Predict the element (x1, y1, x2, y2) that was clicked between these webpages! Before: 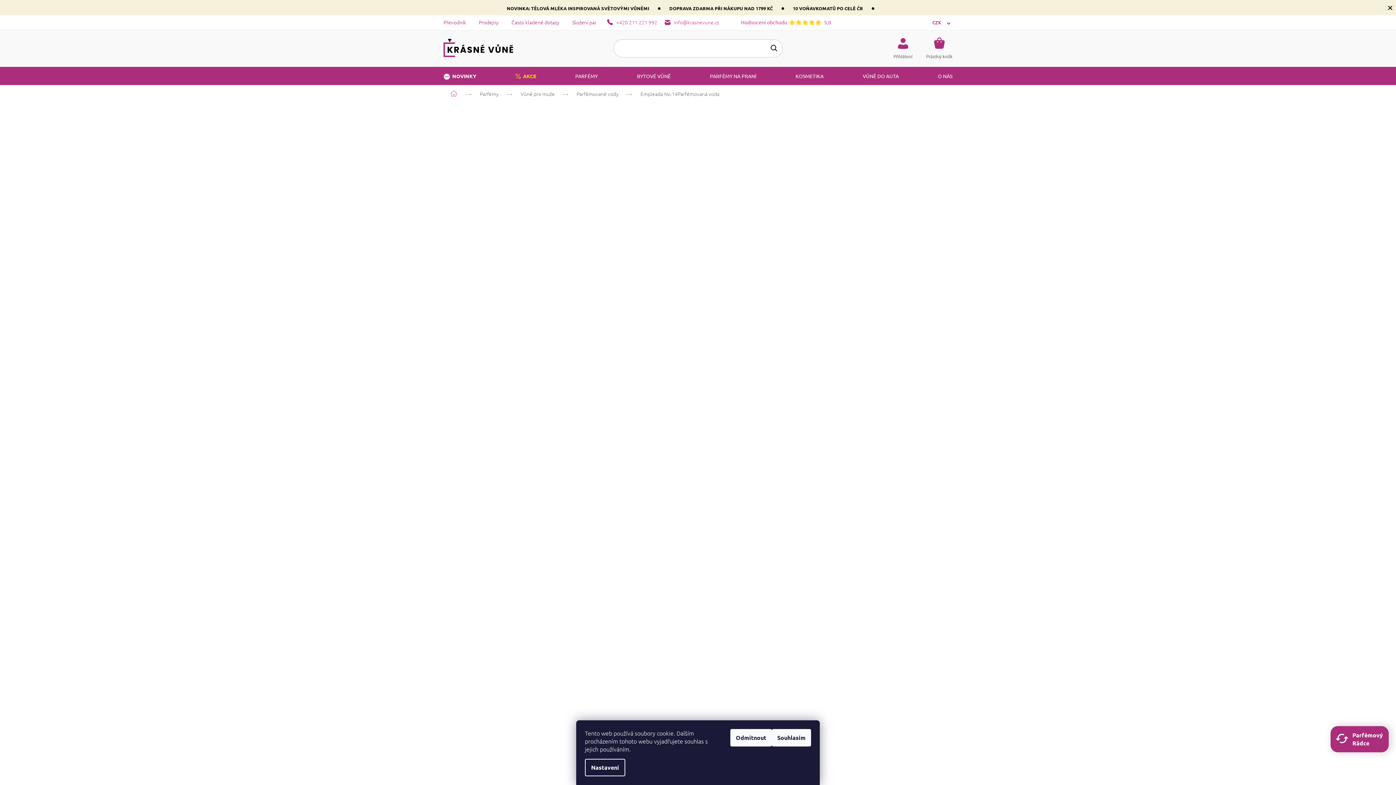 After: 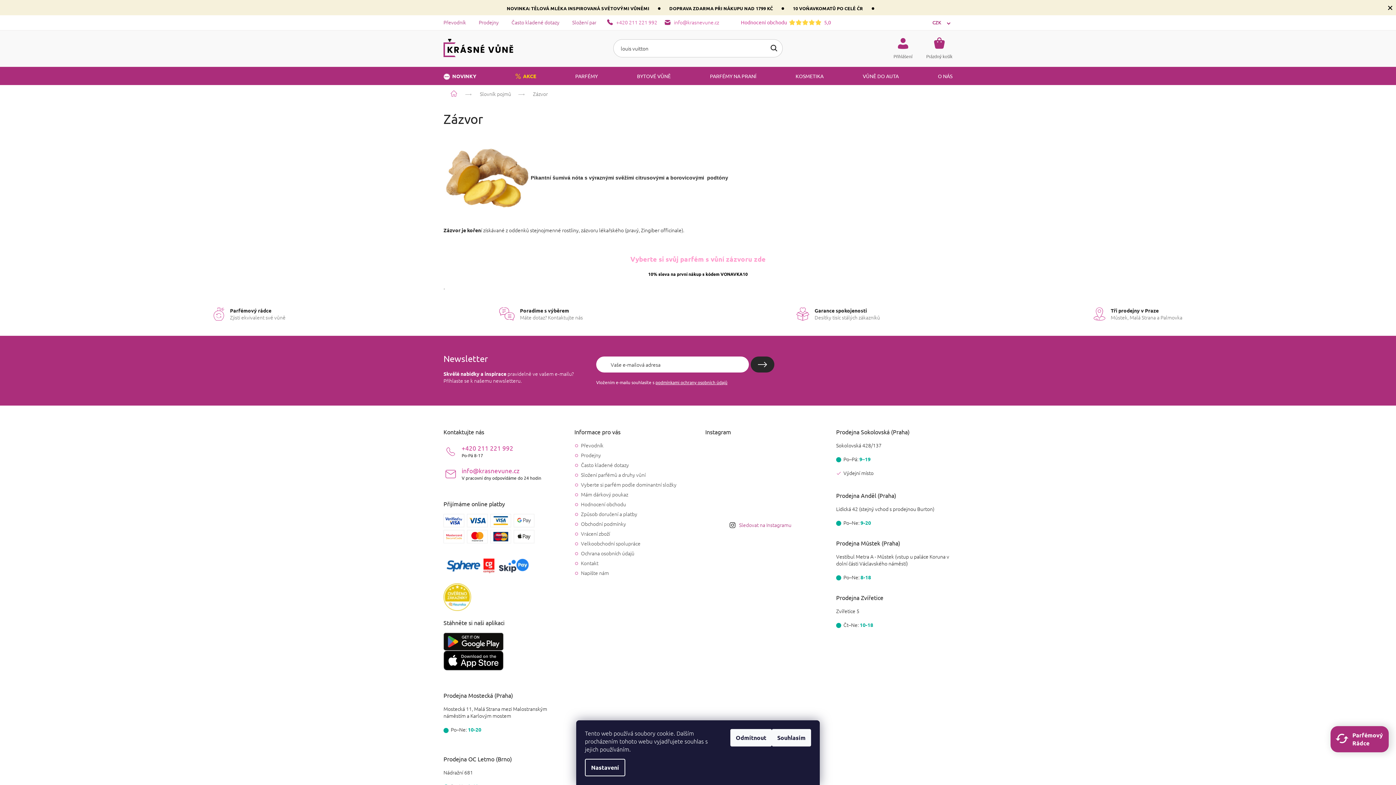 Action: label: zázvor bbox: (501, 492, 515, 499)